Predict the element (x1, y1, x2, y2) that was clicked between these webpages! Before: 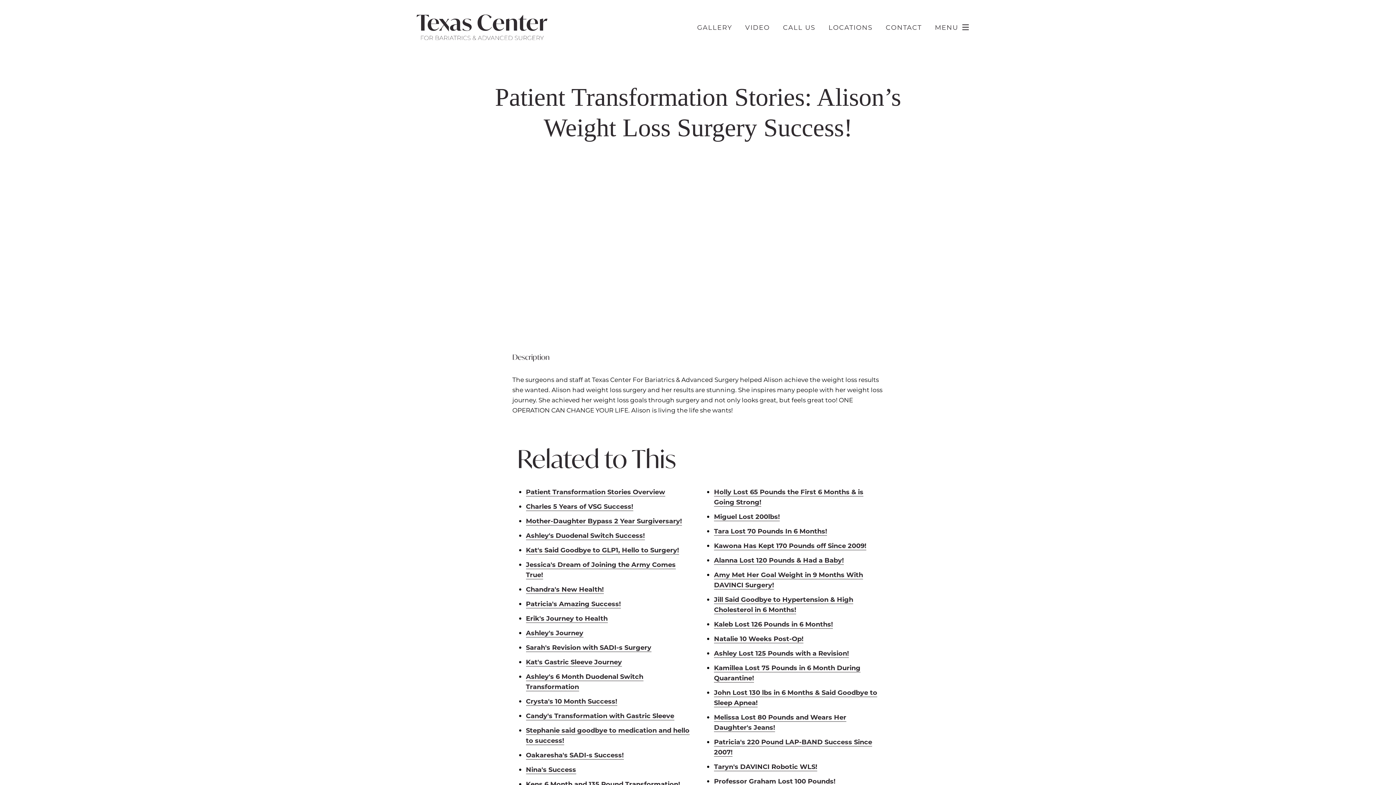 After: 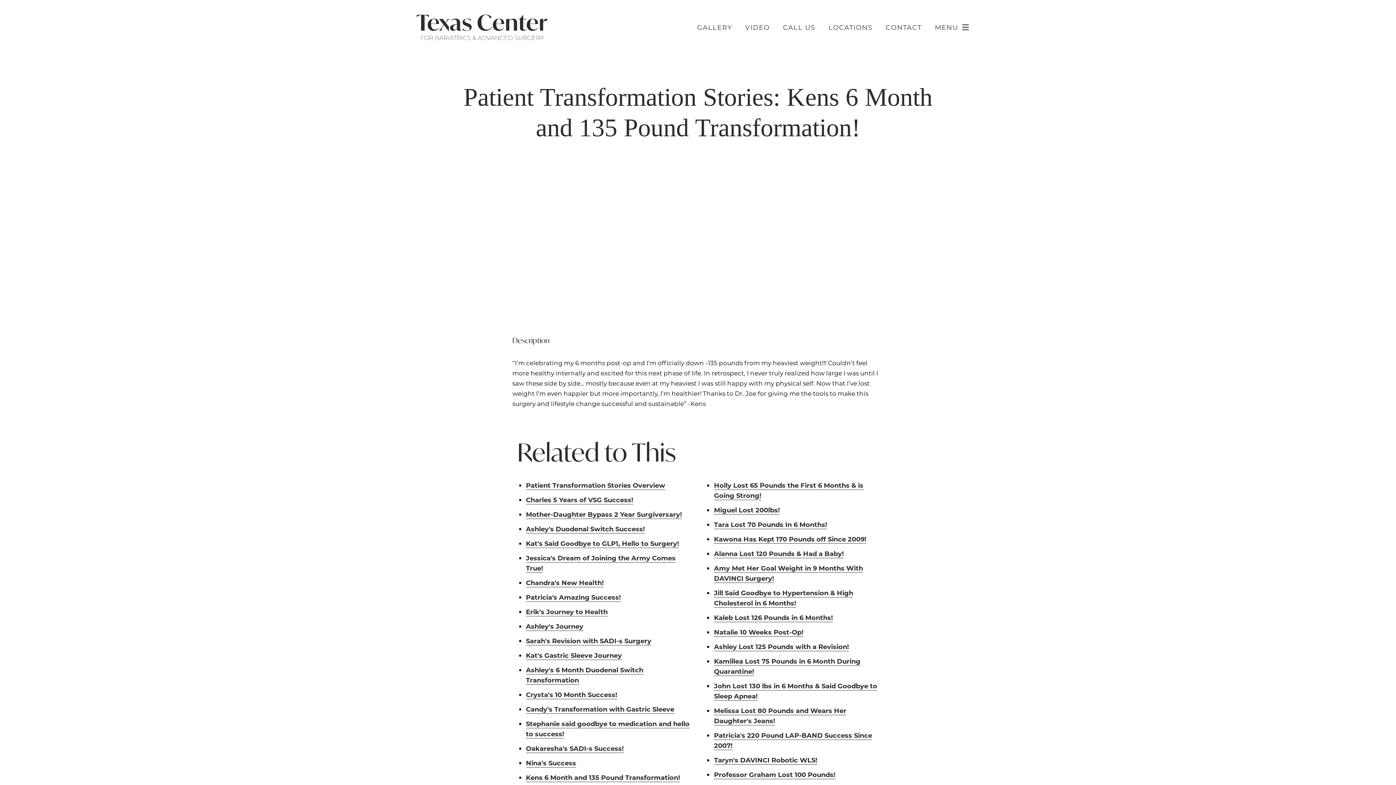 Action: bbox: (526, 780, 680, 789) label: Kens 6 Month and 135 Pound Transformation!